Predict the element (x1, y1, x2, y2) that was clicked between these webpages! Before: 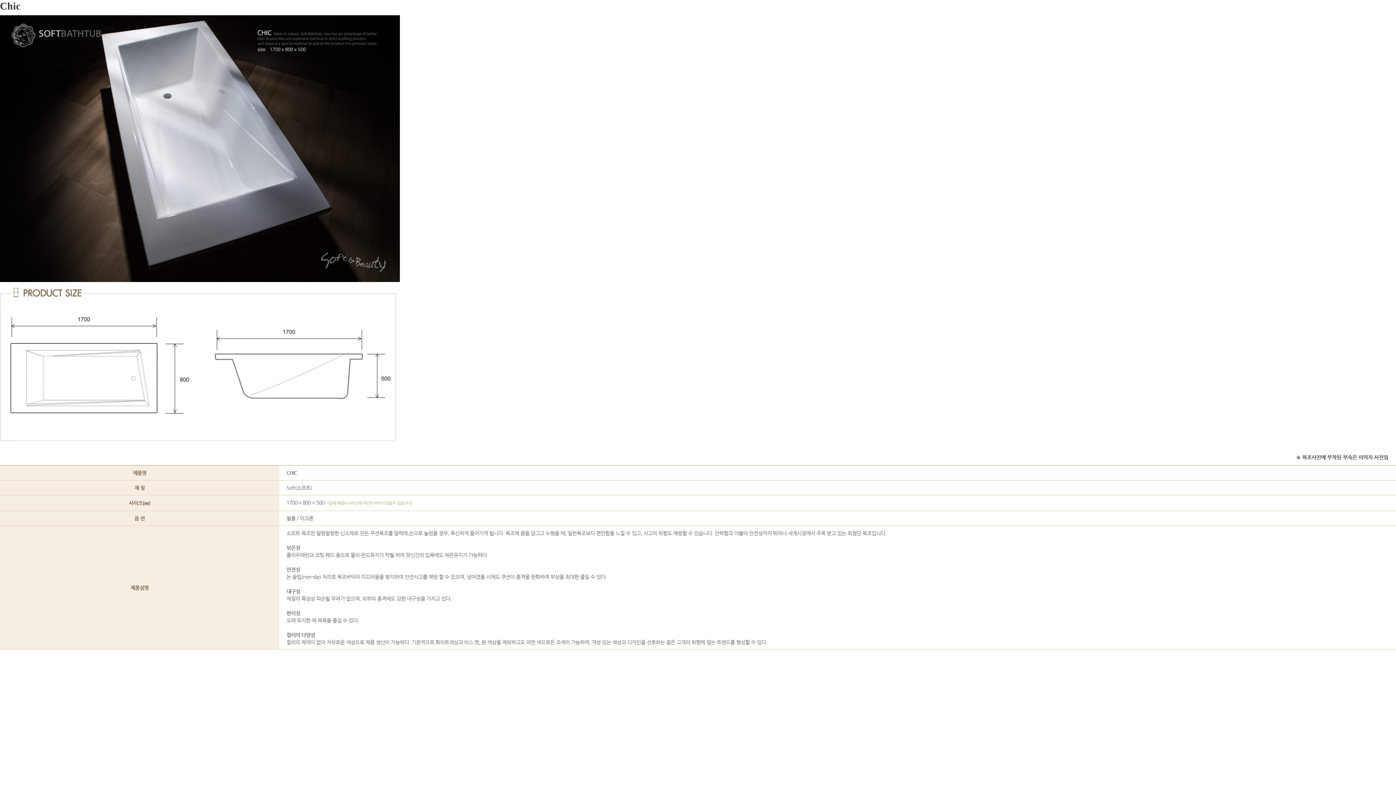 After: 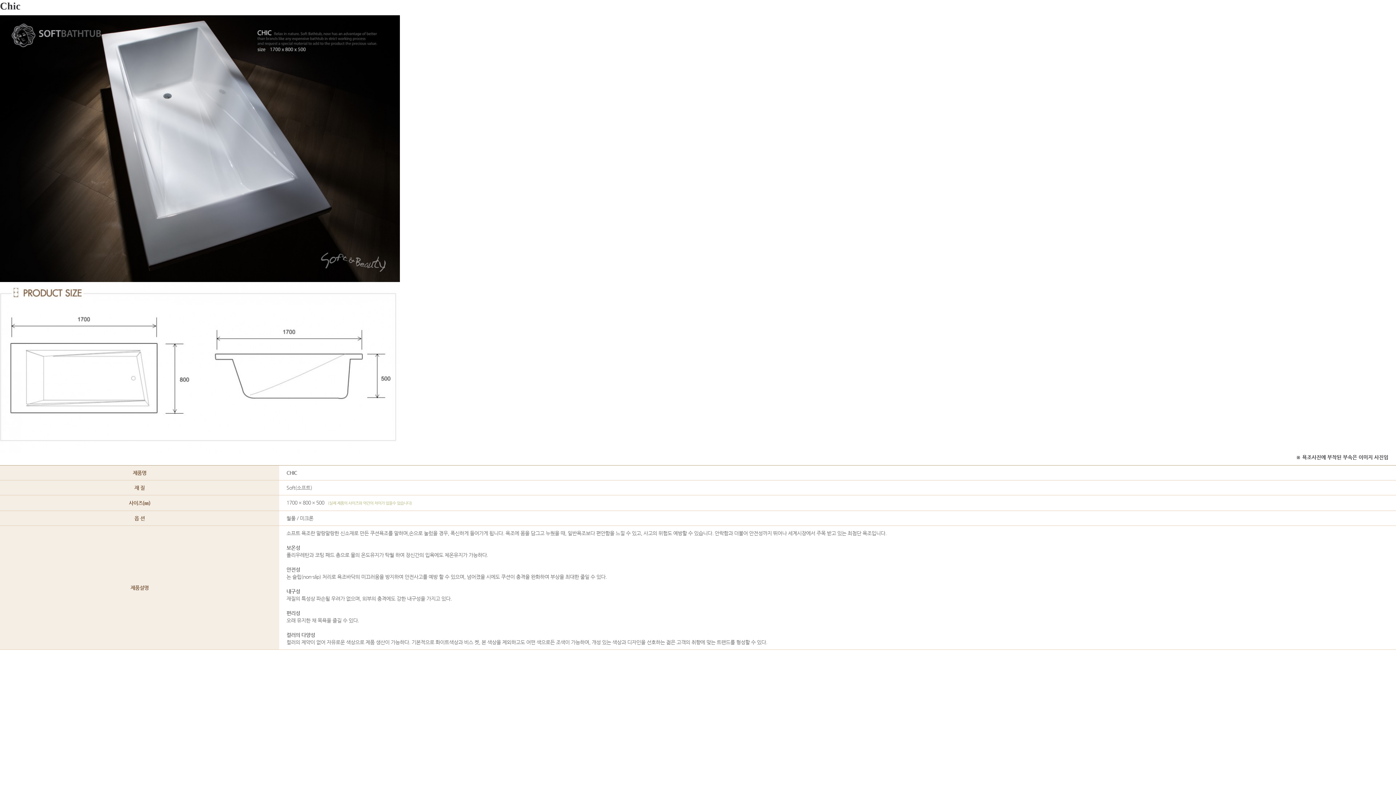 Action: bbox: (0, 145, 400, 151)